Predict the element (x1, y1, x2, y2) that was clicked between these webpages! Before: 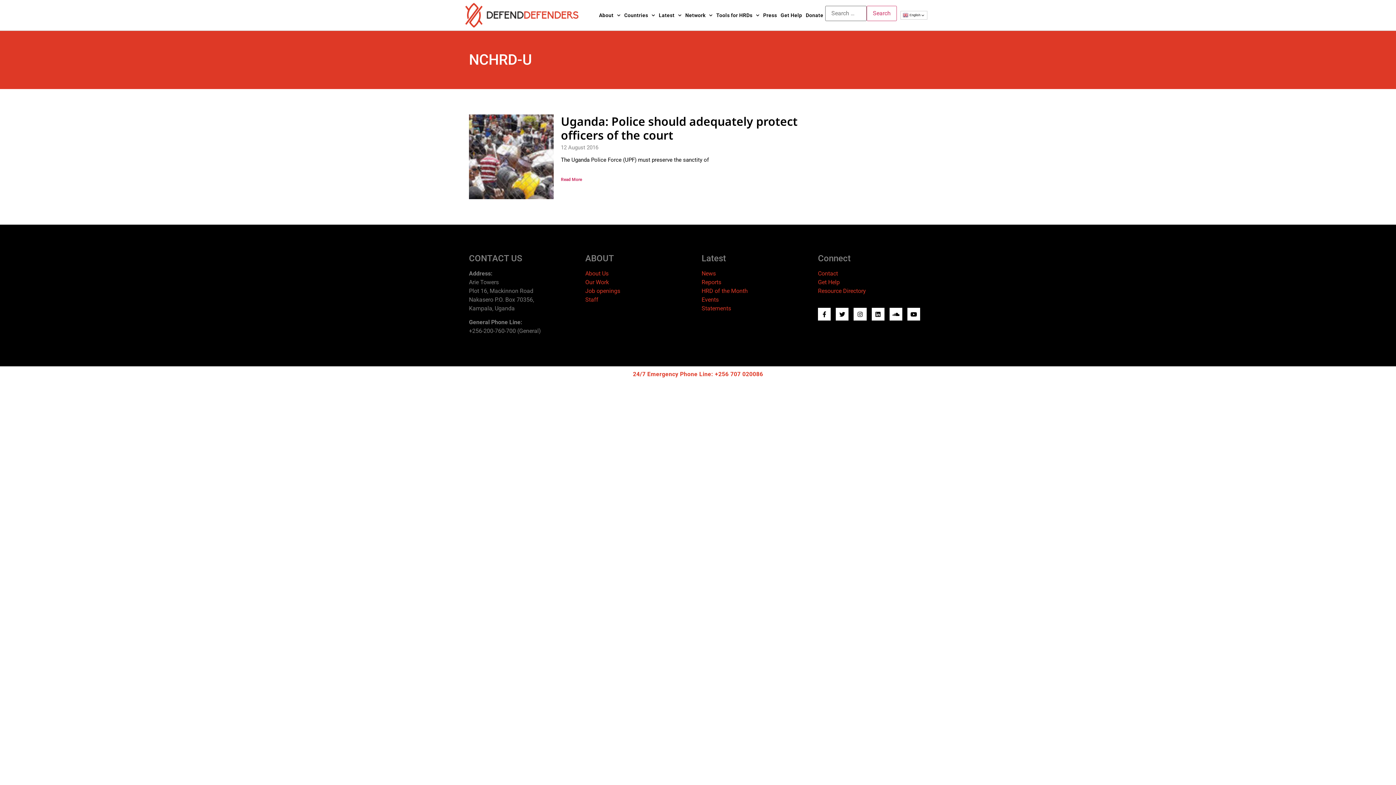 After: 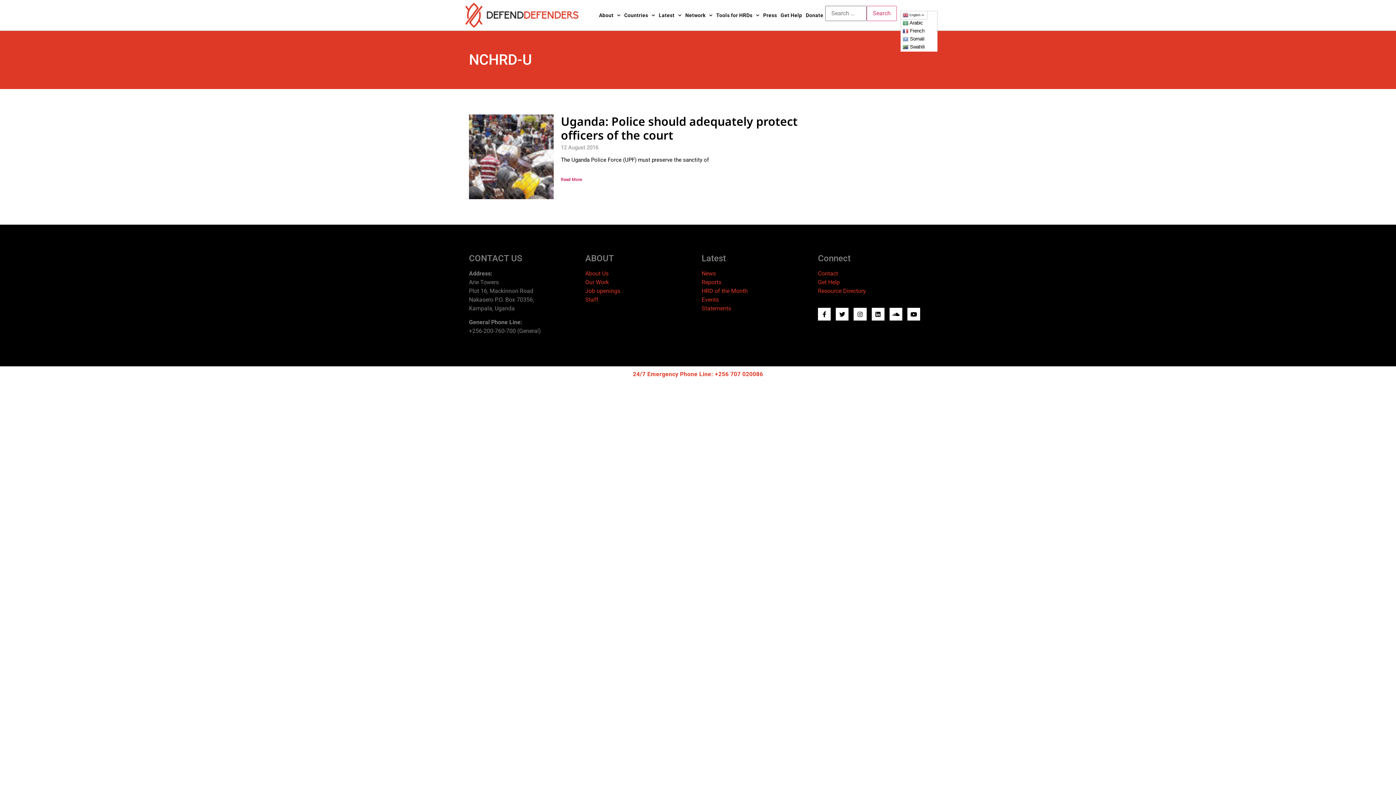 Action: bbox: (900, 10, 927, 19) label:  English